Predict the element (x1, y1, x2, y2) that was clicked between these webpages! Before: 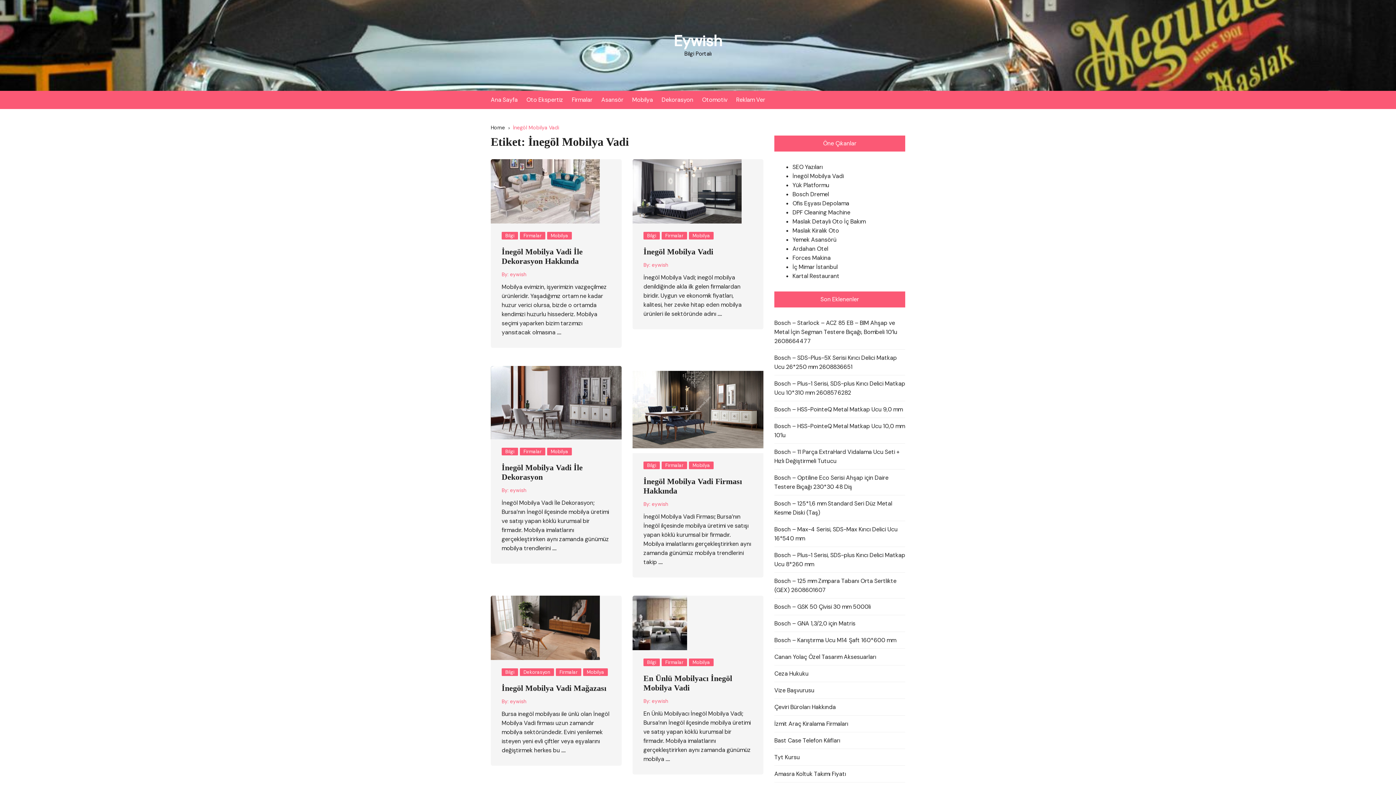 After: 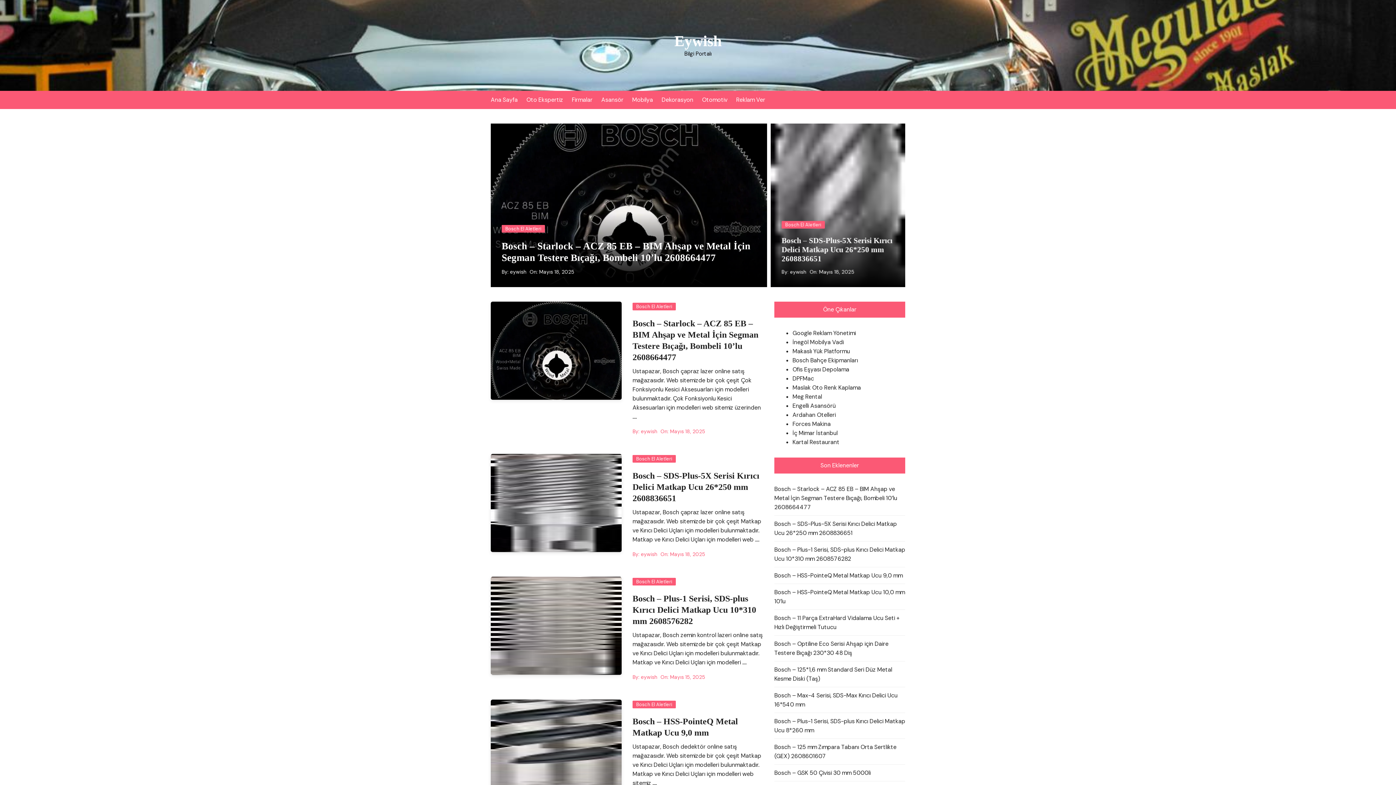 Action: label: Home bbox: (490, 123, 513, 132)